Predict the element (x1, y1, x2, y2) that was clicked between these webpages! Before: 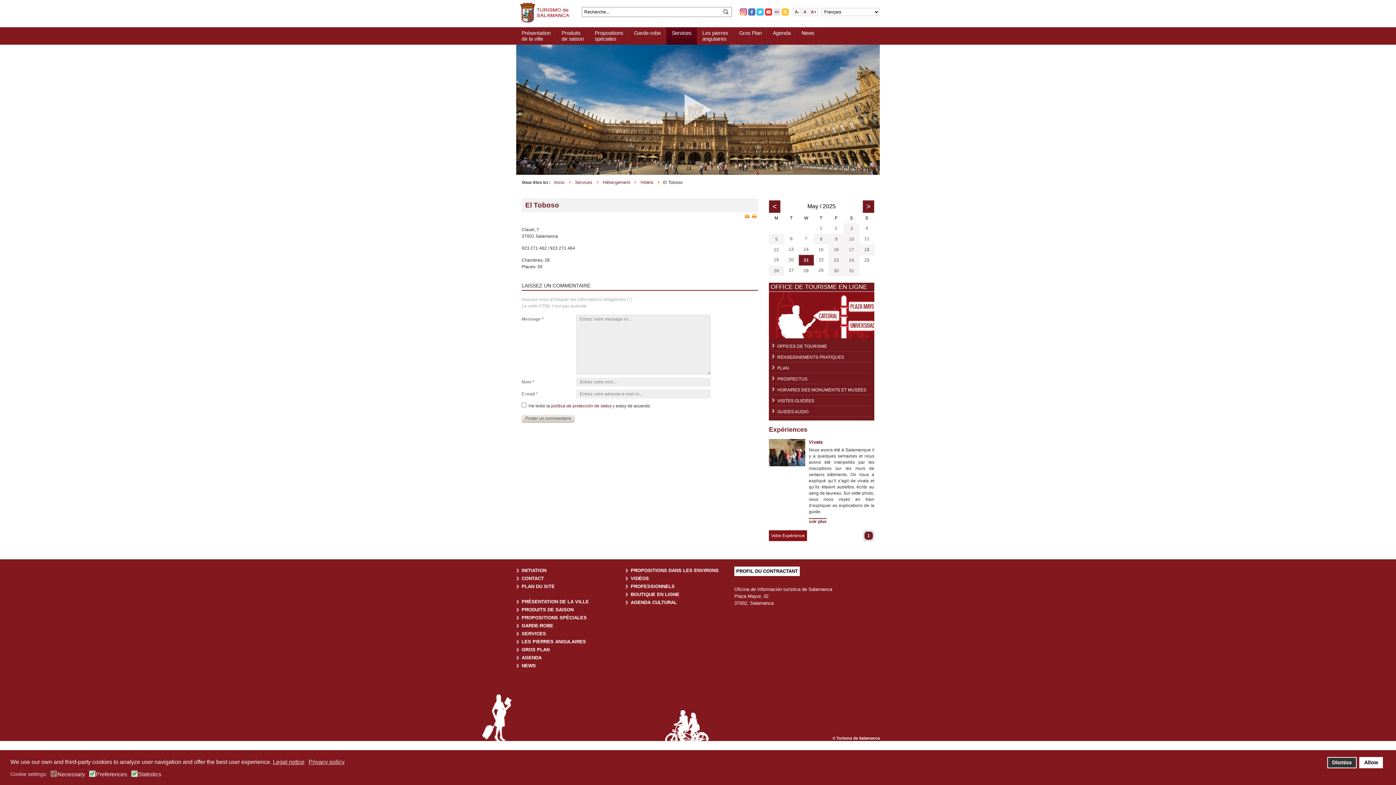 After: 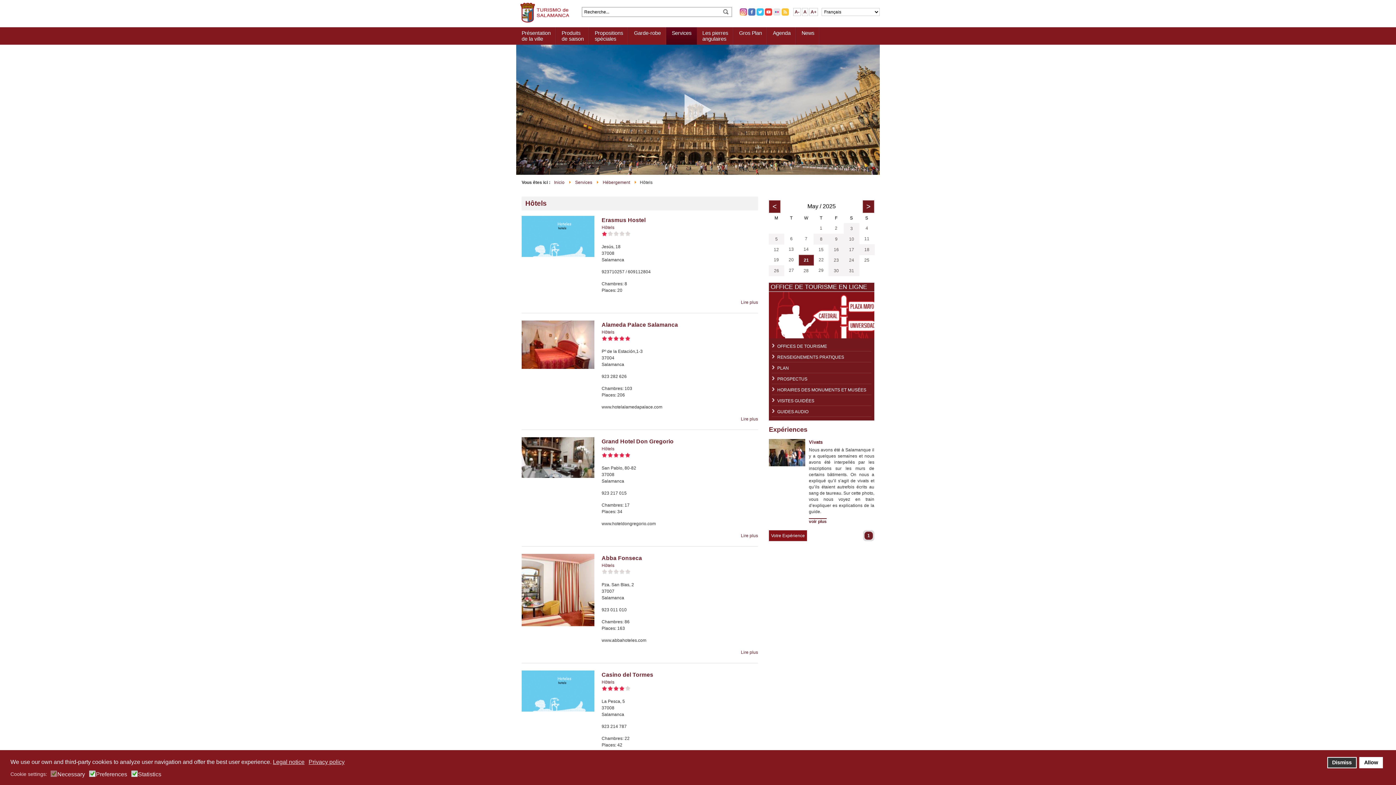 Action: bbox: (640, 180, 654, 185) label: Hôtels